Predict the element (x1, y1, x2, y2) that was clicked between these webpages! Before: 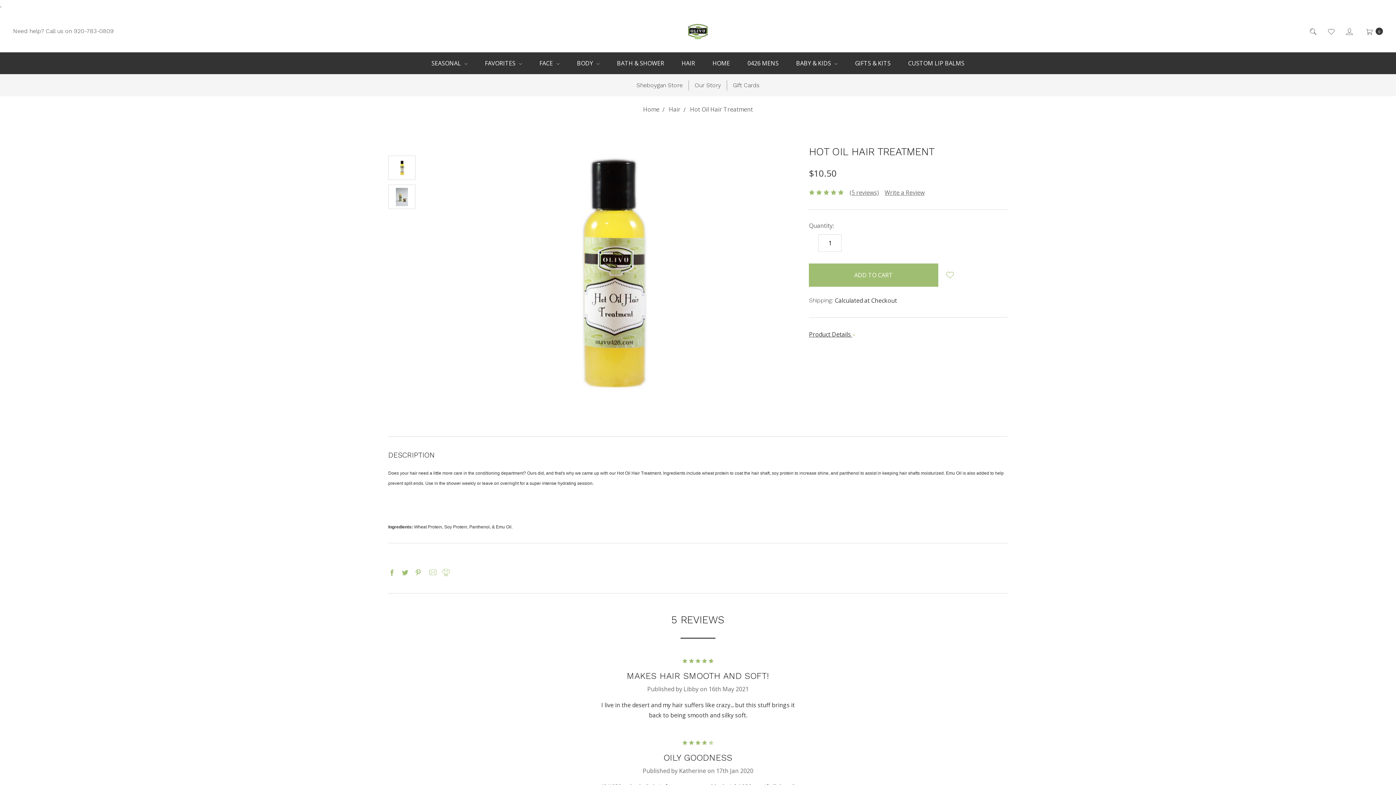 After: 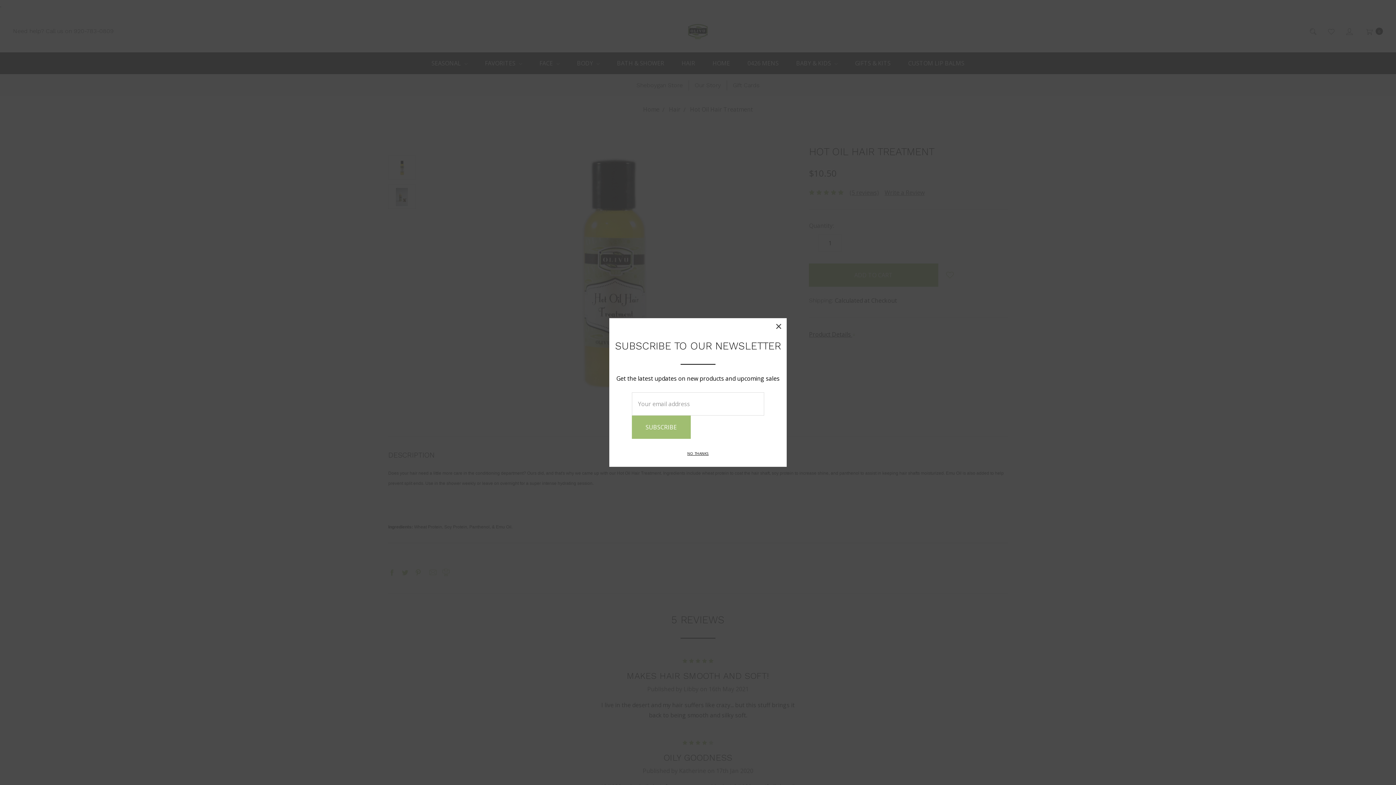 Action: bbox: (388, 569, 395, 576)